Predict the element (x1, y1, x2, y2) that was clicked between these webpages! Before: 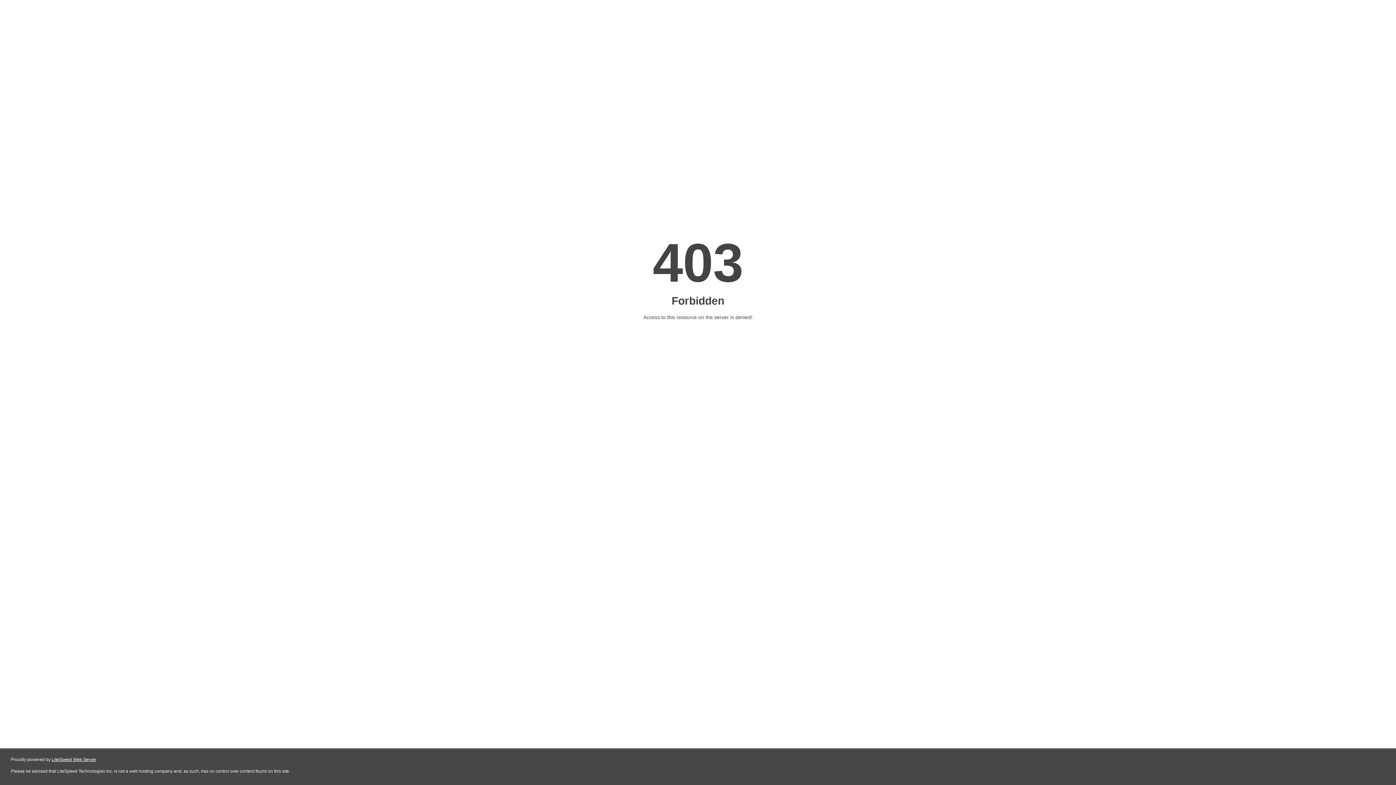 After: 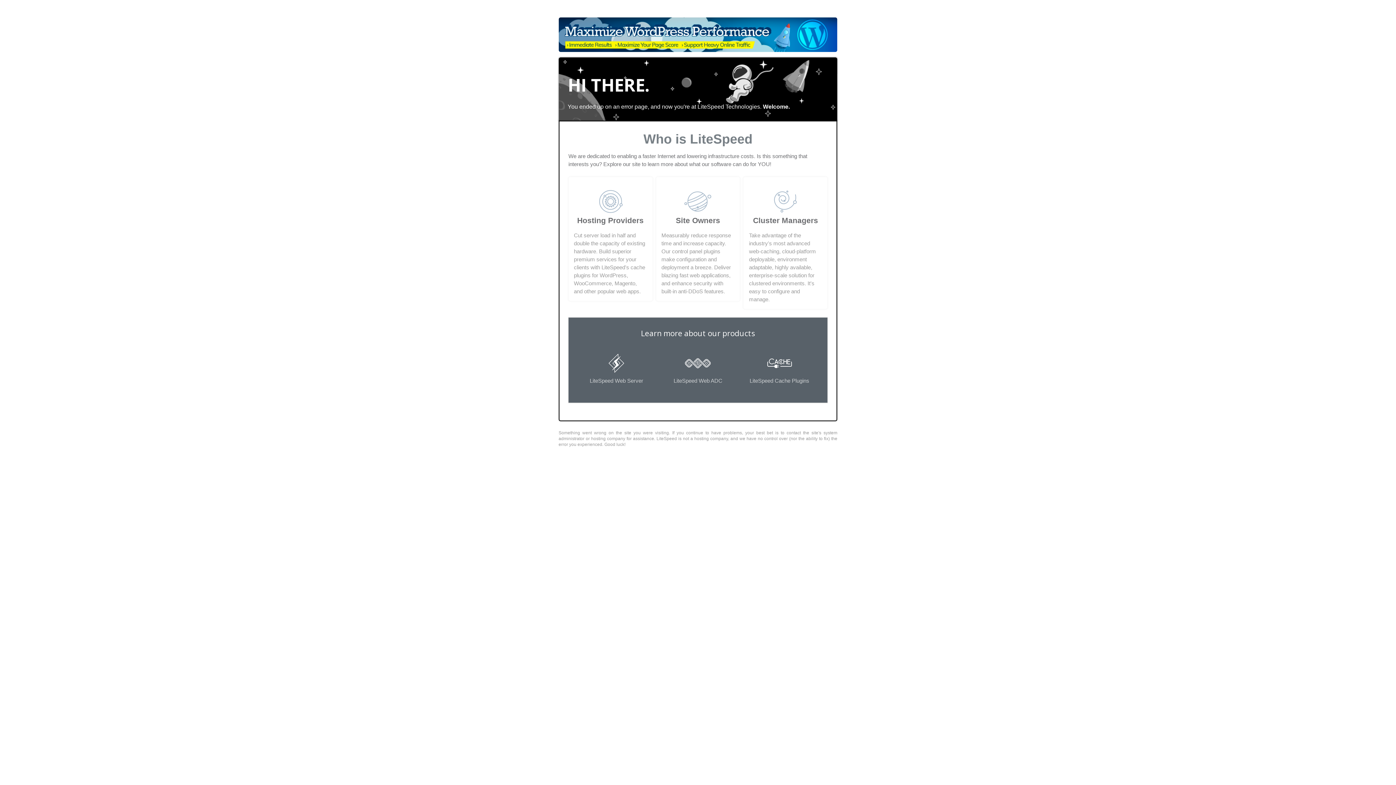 Action: label: LiteSpeed Web Server bbox: (51, 757, 96, 762)